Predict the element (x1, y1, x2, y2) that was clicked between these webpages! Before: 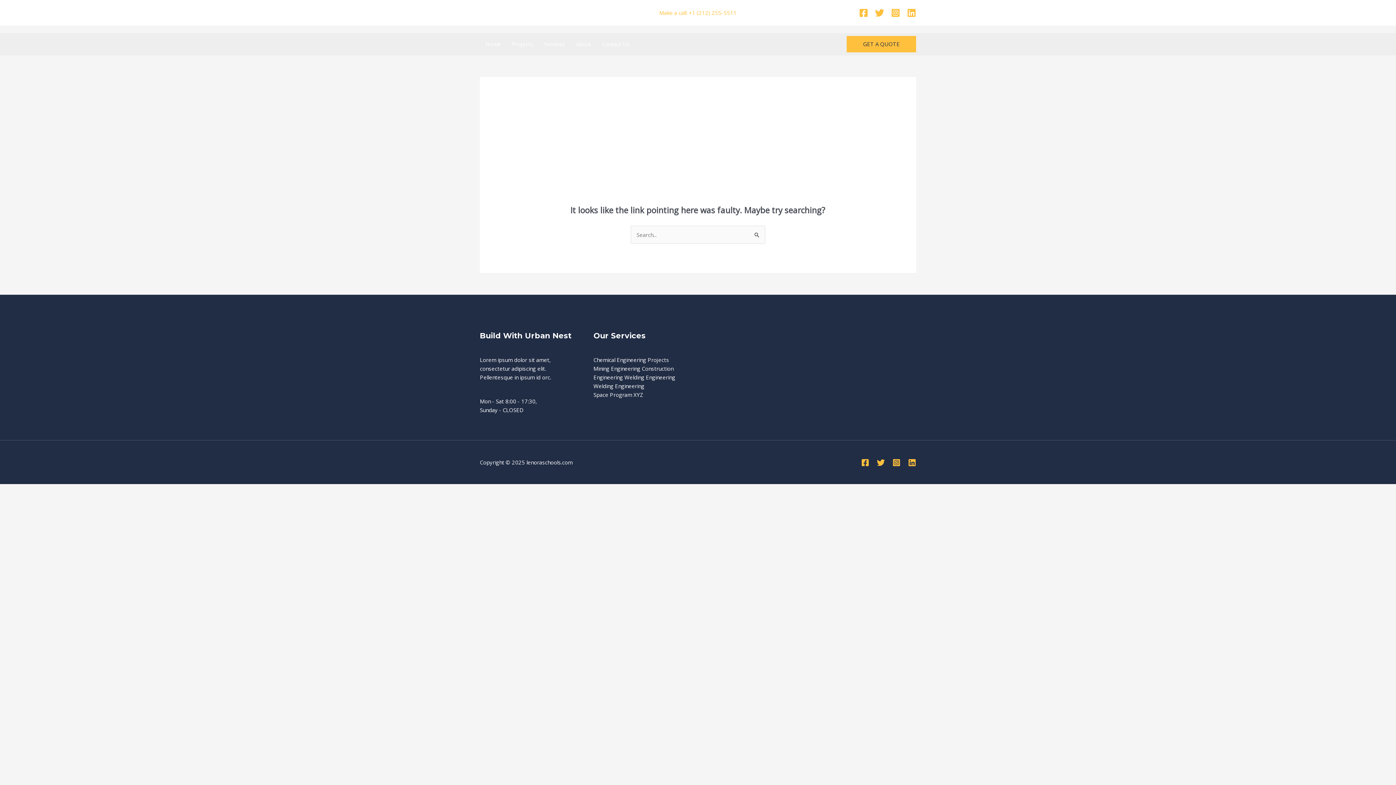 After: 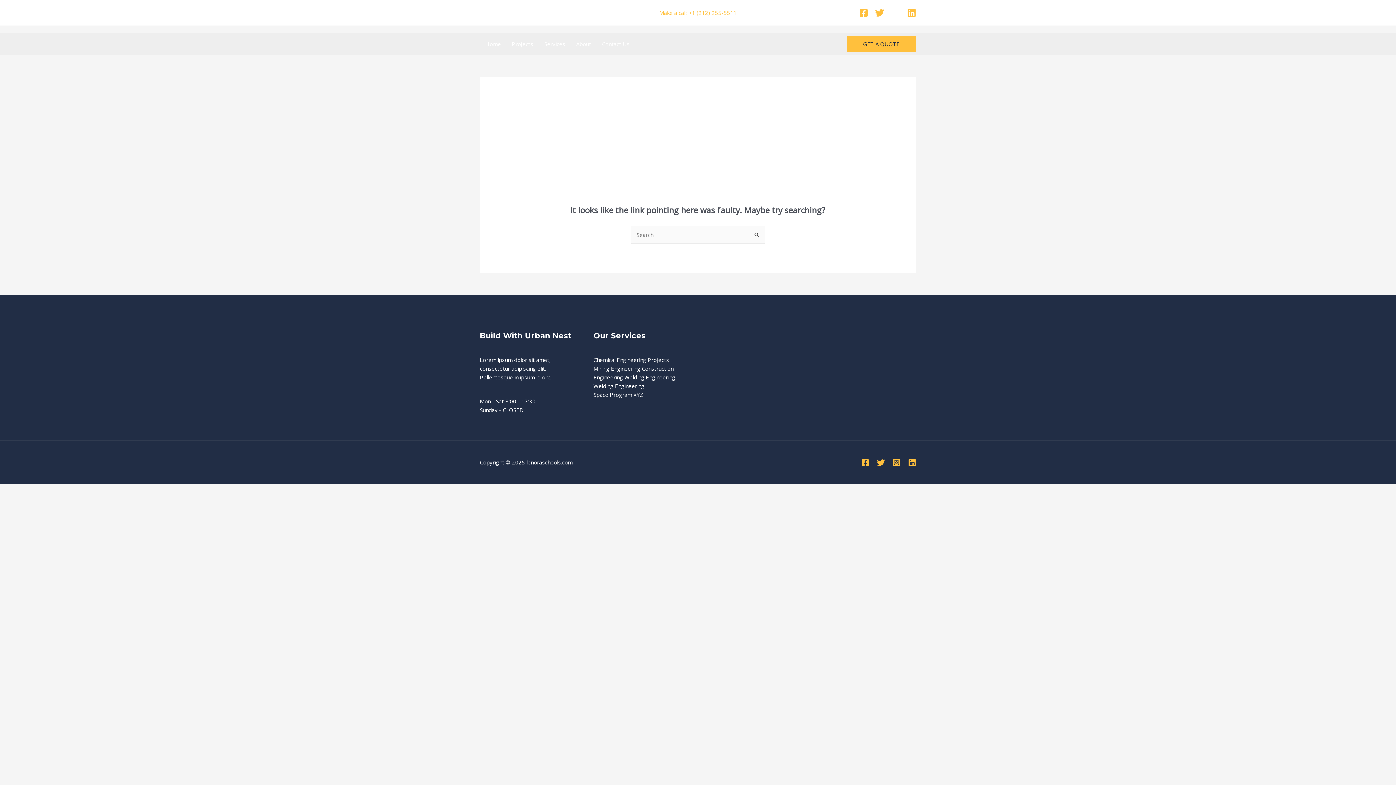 Action: label: Instagram bbox: (891, 8, 900, 17)